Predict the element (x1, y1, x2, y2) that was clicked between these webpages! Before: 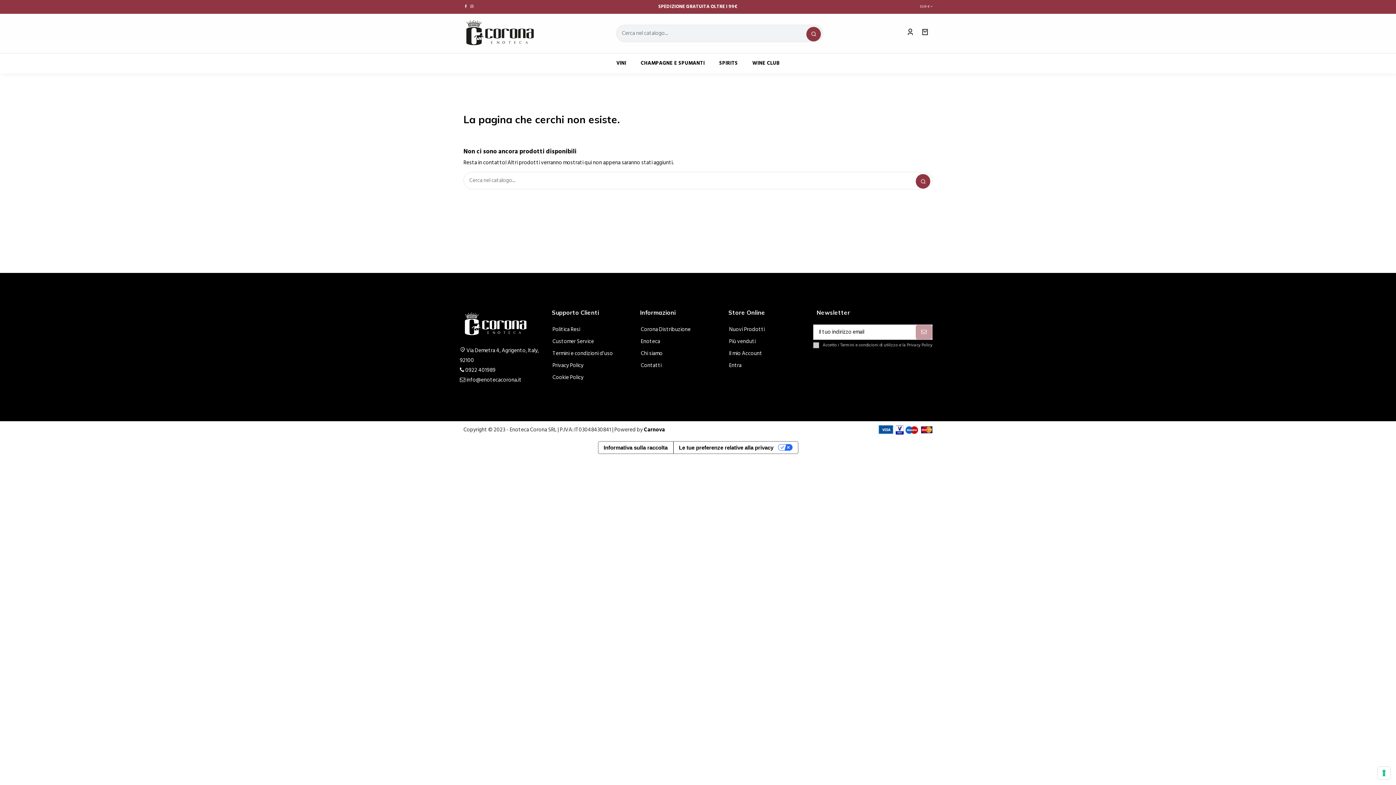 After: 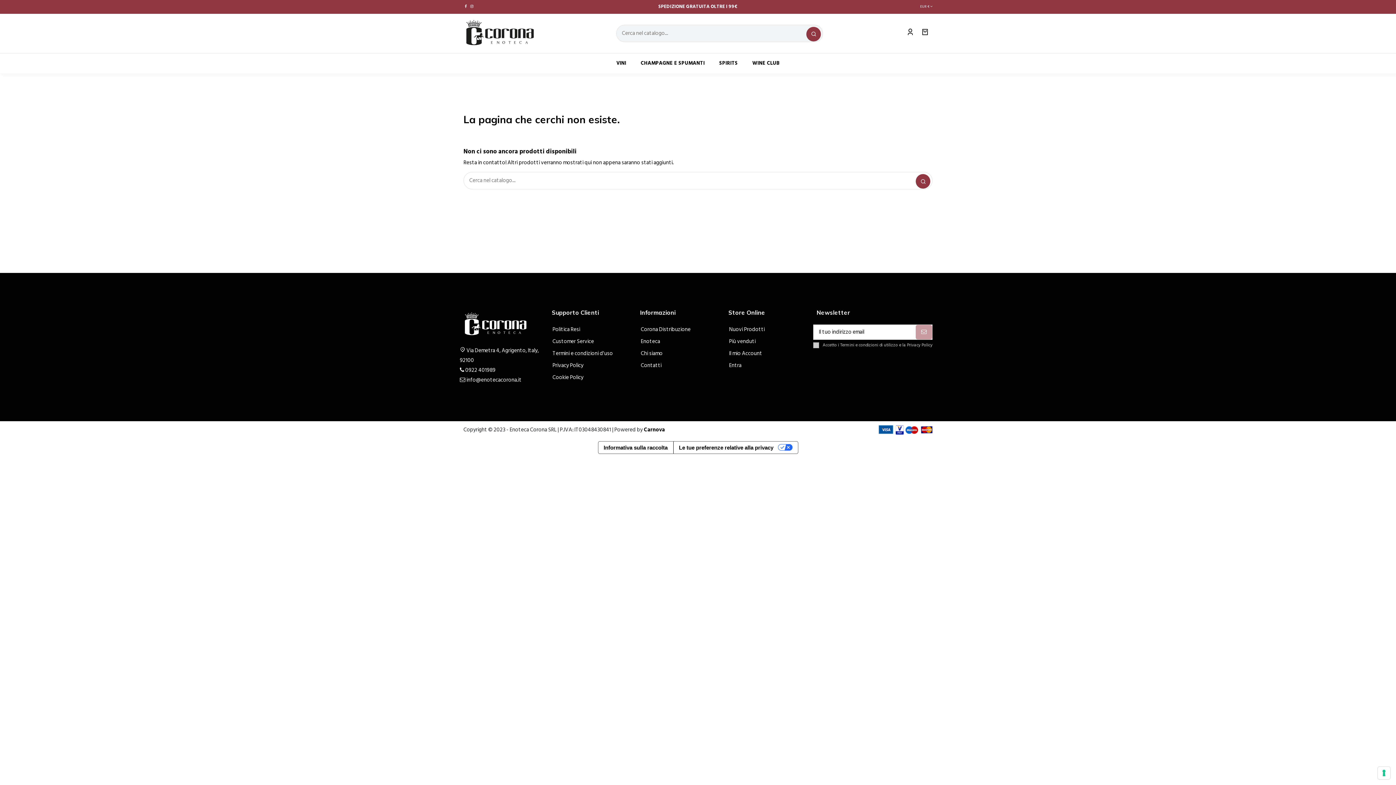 Action: bbox: (466, 375, 521, 384) label: info@enotecacorona.it